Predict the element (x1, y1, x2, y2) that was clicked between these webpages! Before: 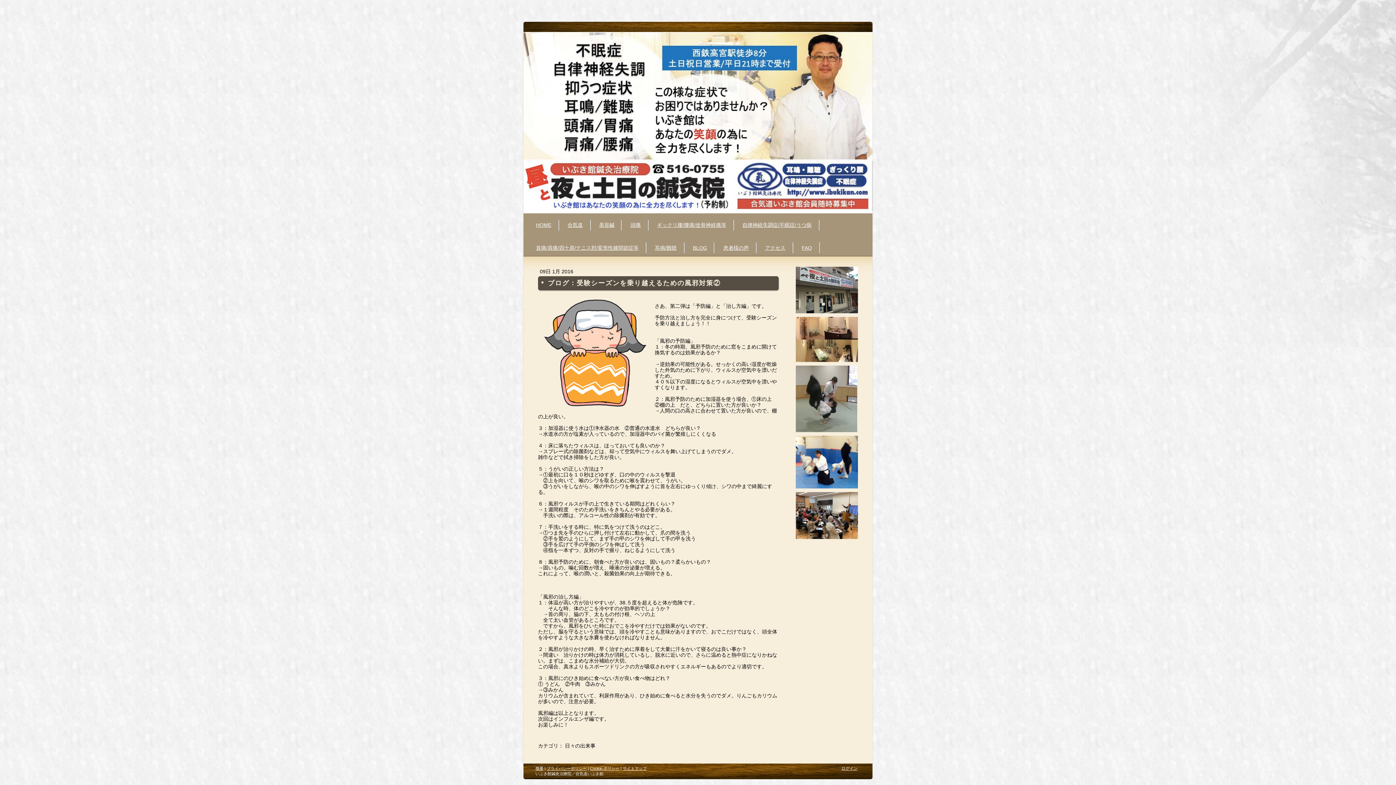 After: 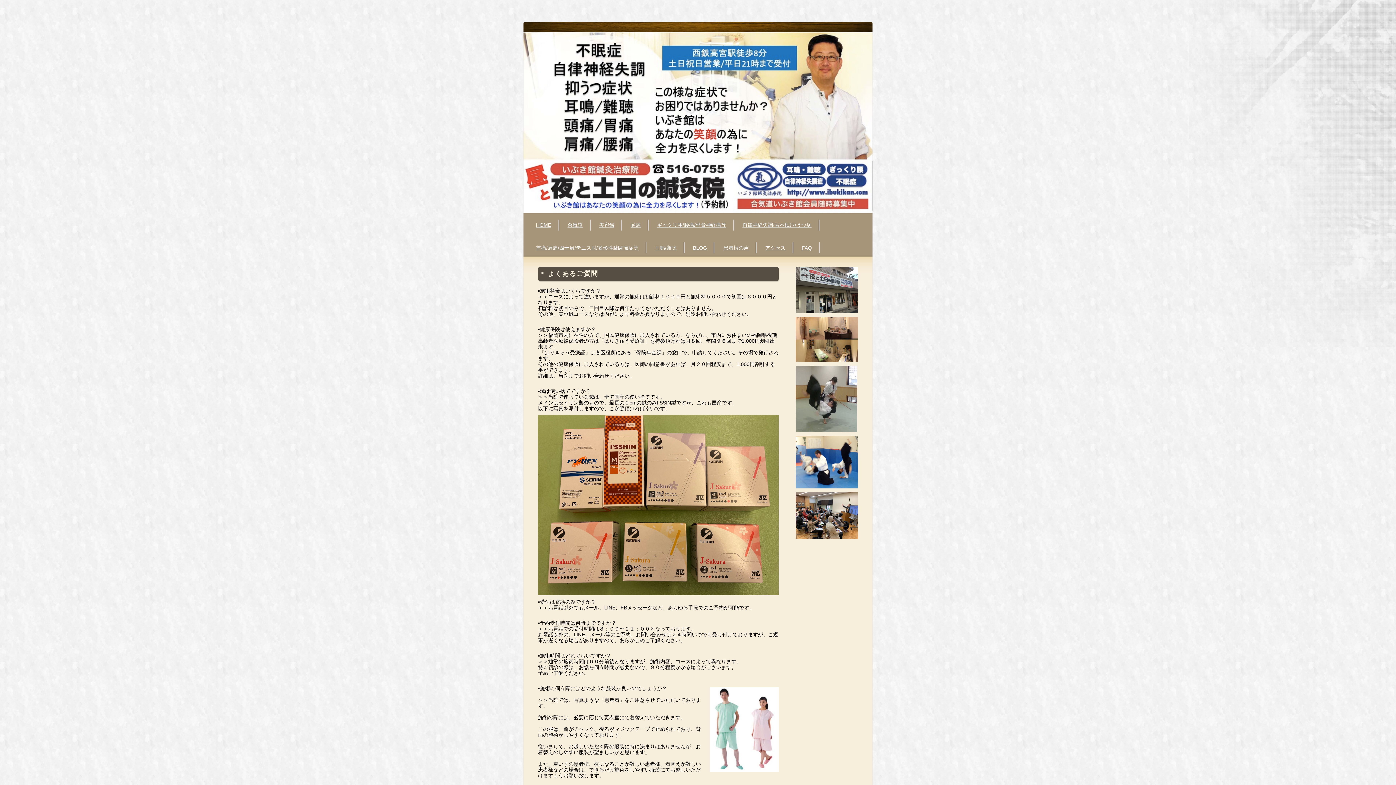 Action: bbox: (793, 236, 820, 259) label: FAQ